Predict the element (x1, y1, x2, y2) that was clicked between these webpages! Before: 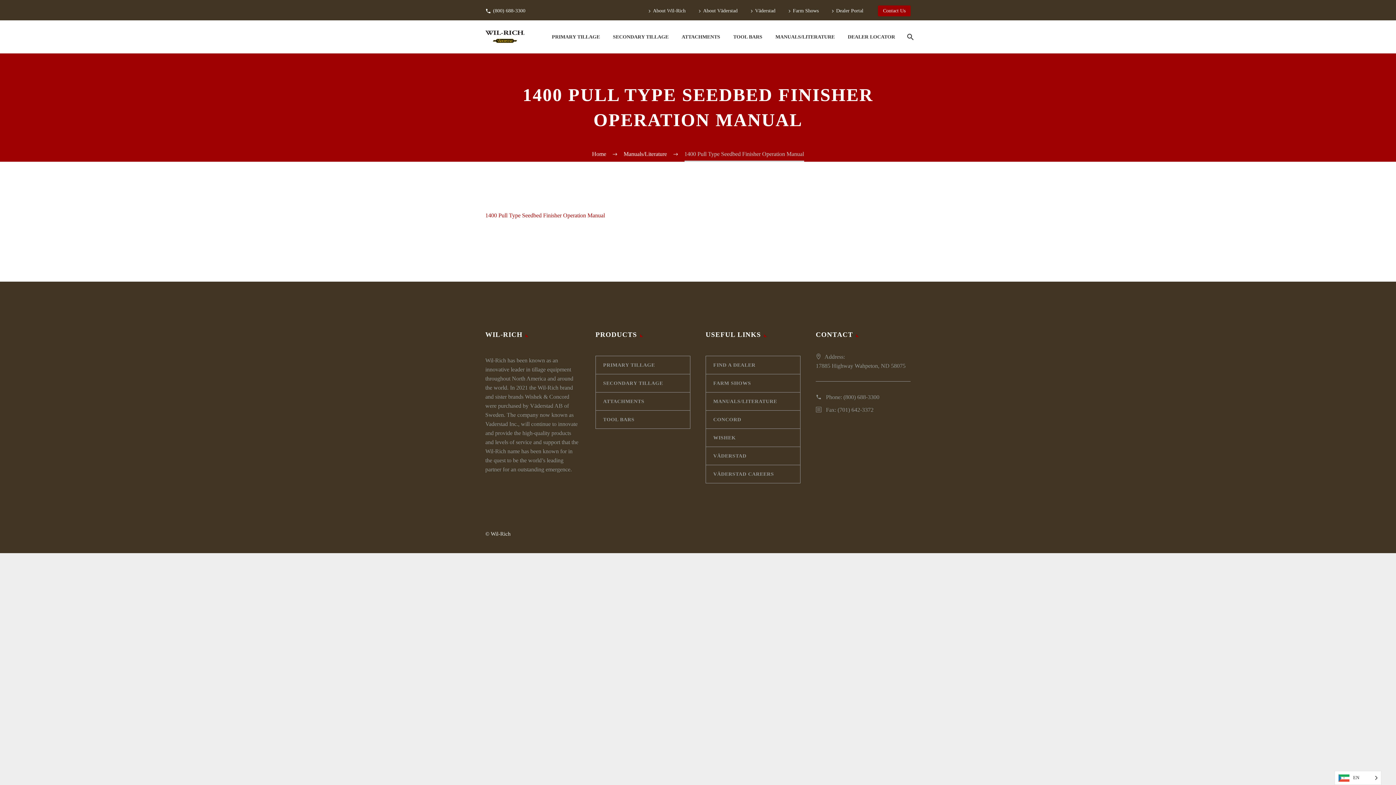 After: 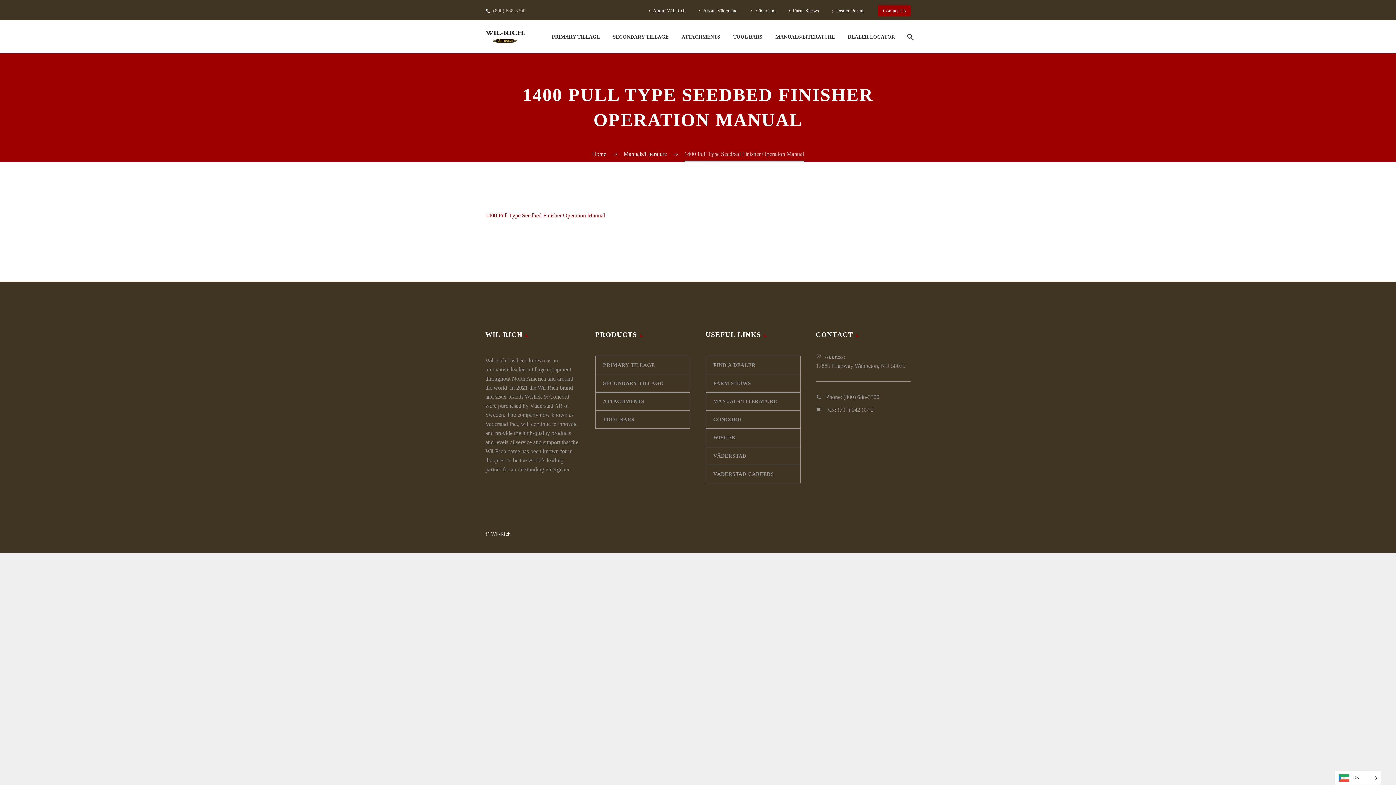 Action: label: (800) 688-3300 bbox: (493, 8, 525, 13)